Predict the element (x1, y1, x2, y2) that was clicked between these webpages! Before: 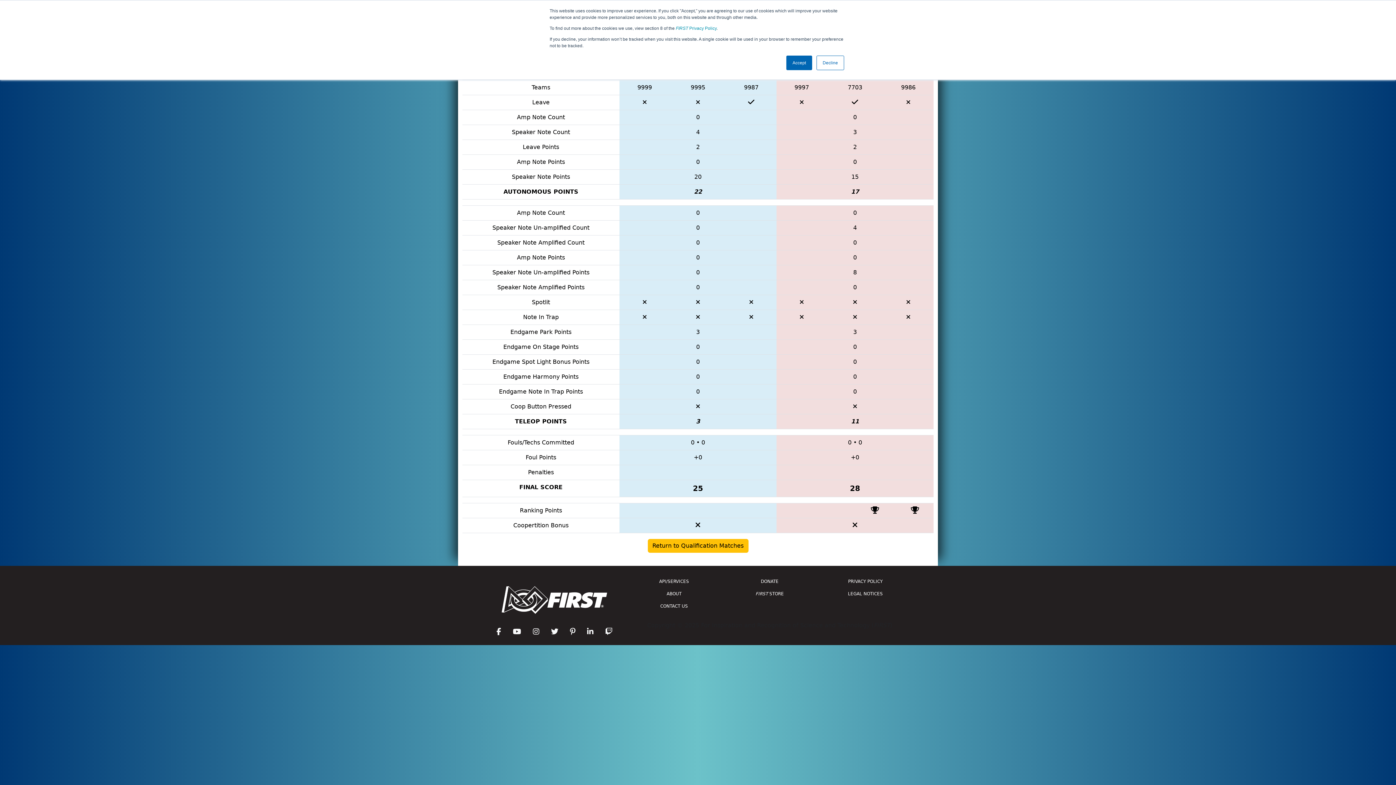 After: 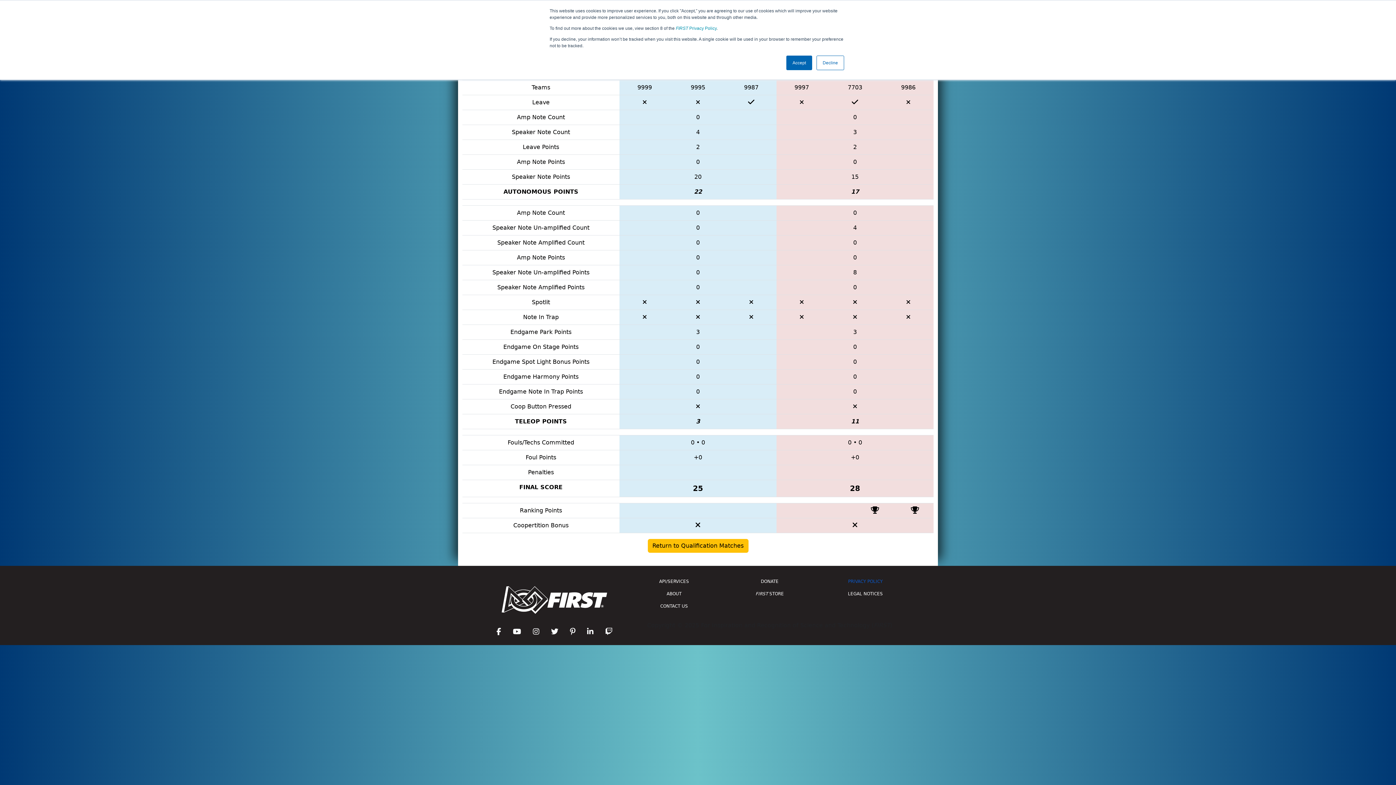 Action: label: PRIVACY POLICY bbox: (822, 575, 909, 587)